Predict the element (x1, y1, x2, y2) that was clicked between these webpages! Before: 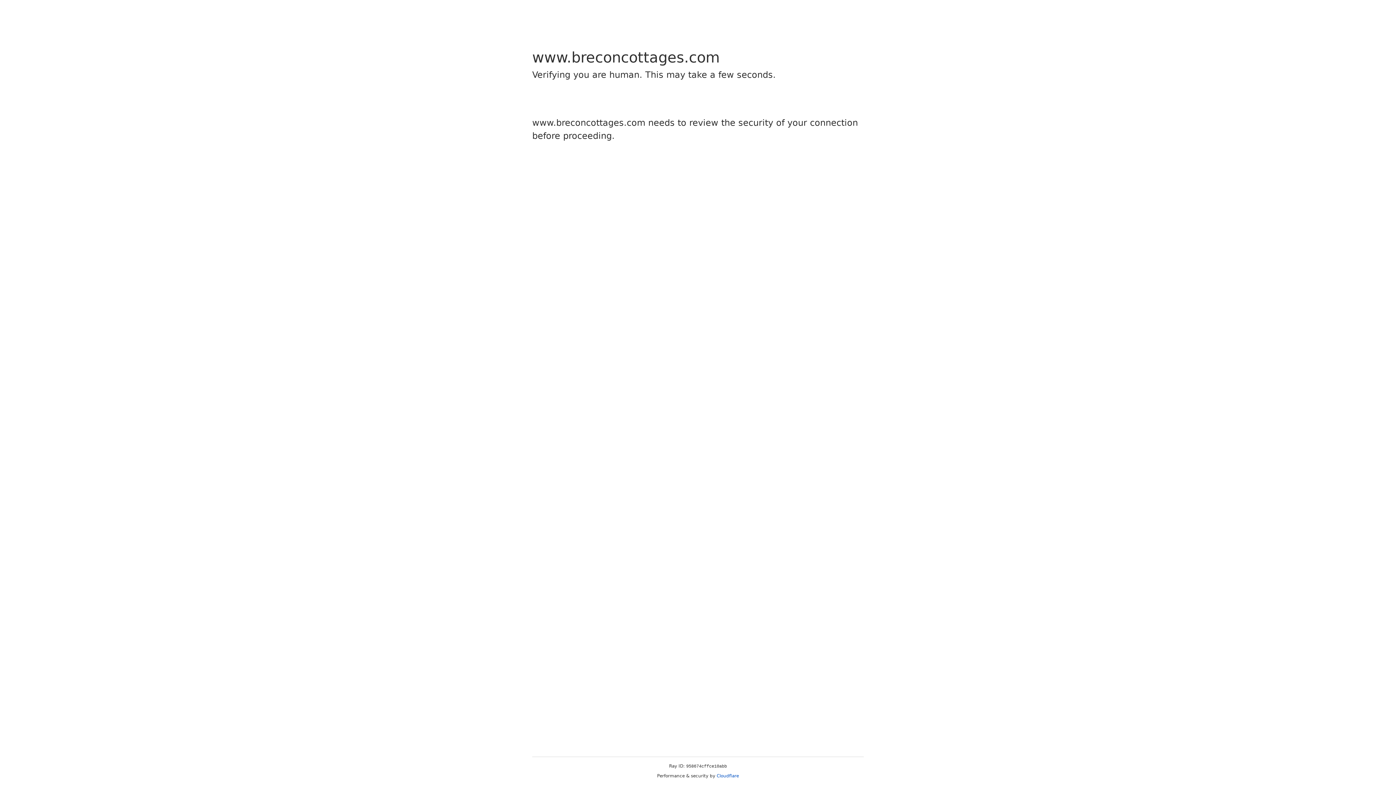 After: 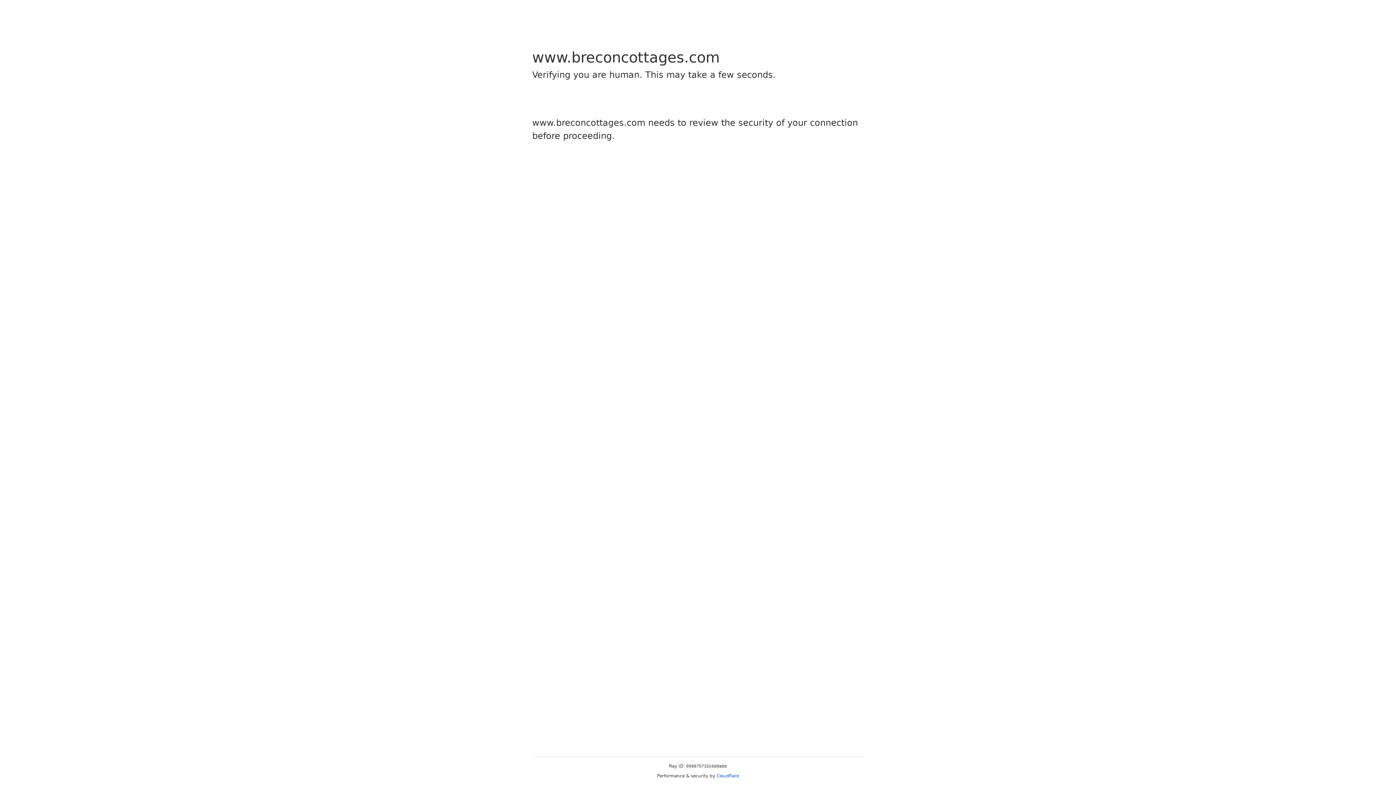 Action: label: Cloudflare bbox: (716, 773, 739, 778)